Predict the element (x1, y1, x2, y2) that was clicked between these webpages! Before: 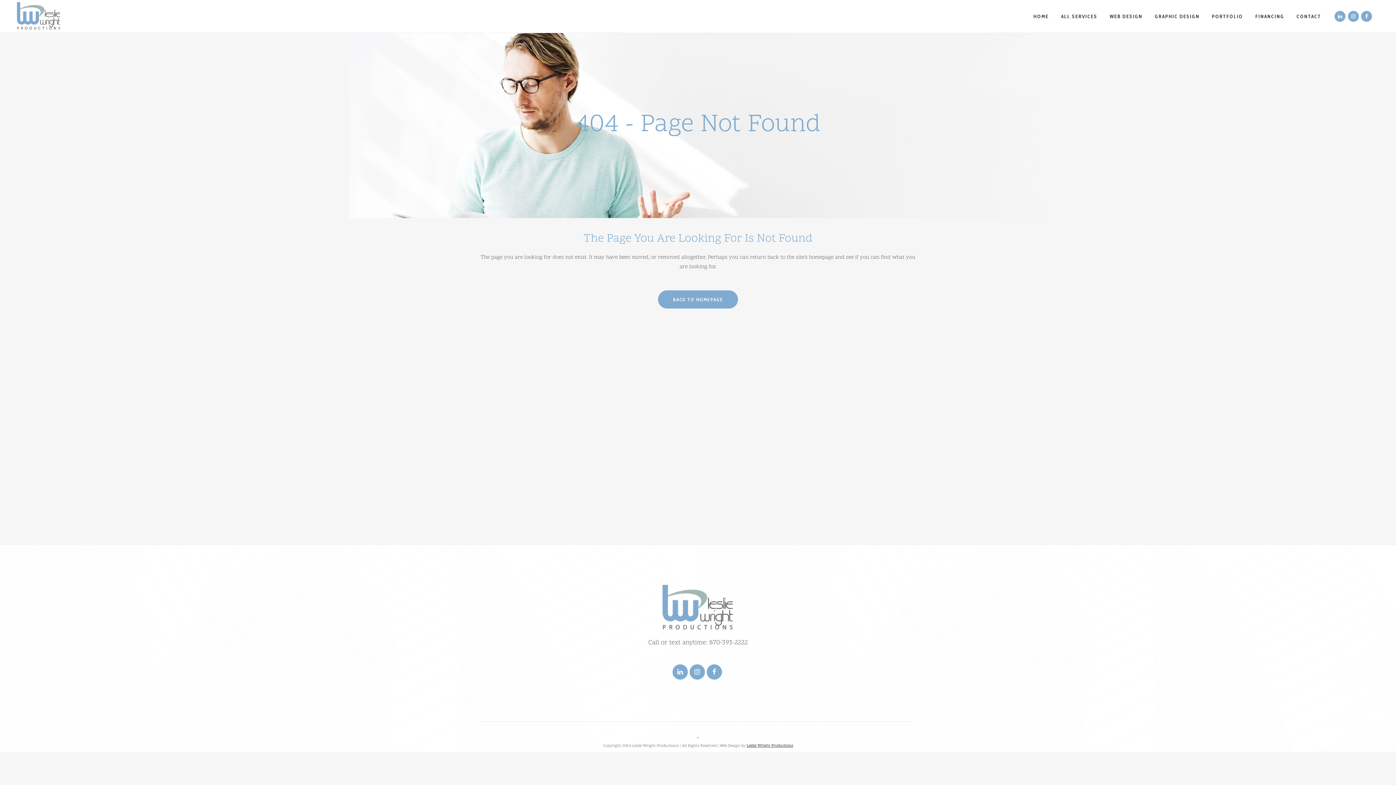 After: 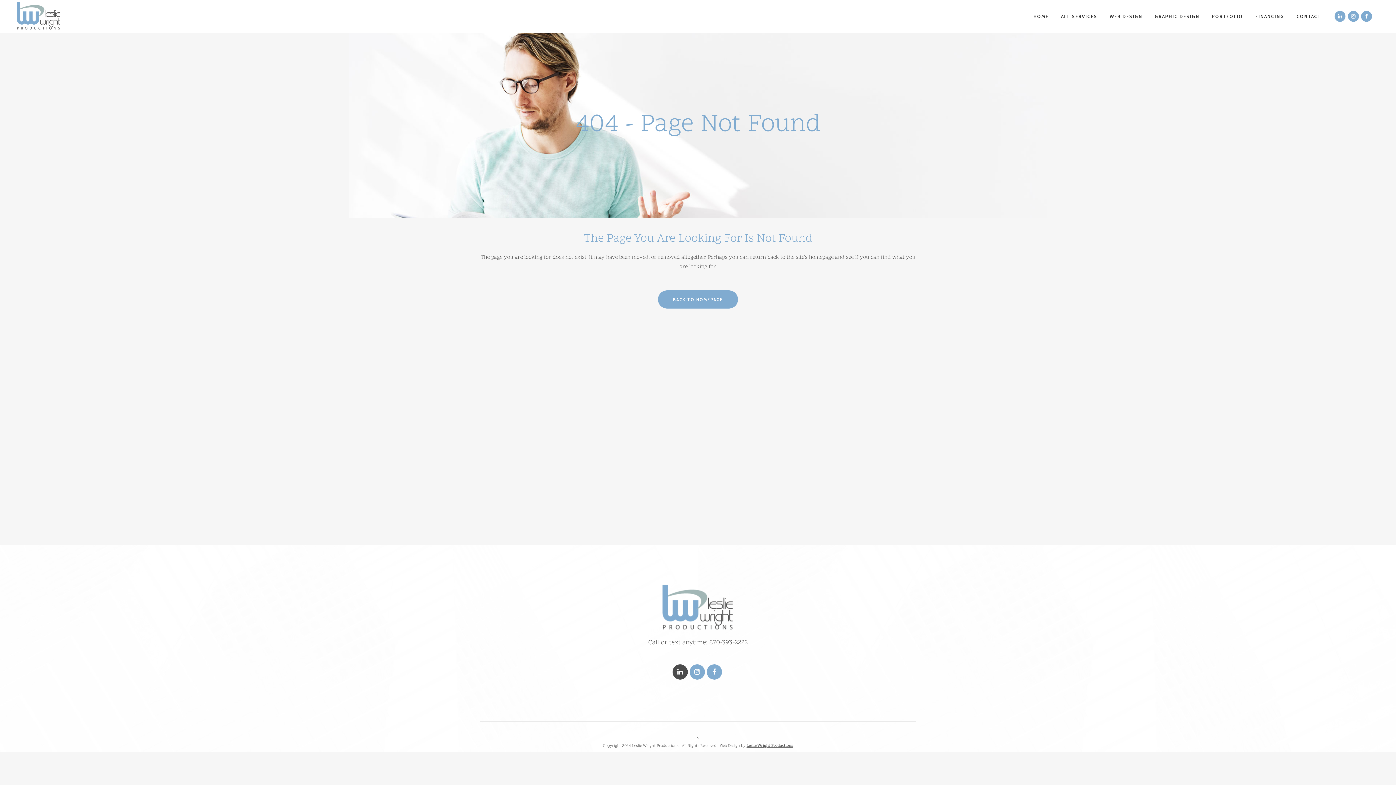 Action: bbox: (672, 668, 689, 675)